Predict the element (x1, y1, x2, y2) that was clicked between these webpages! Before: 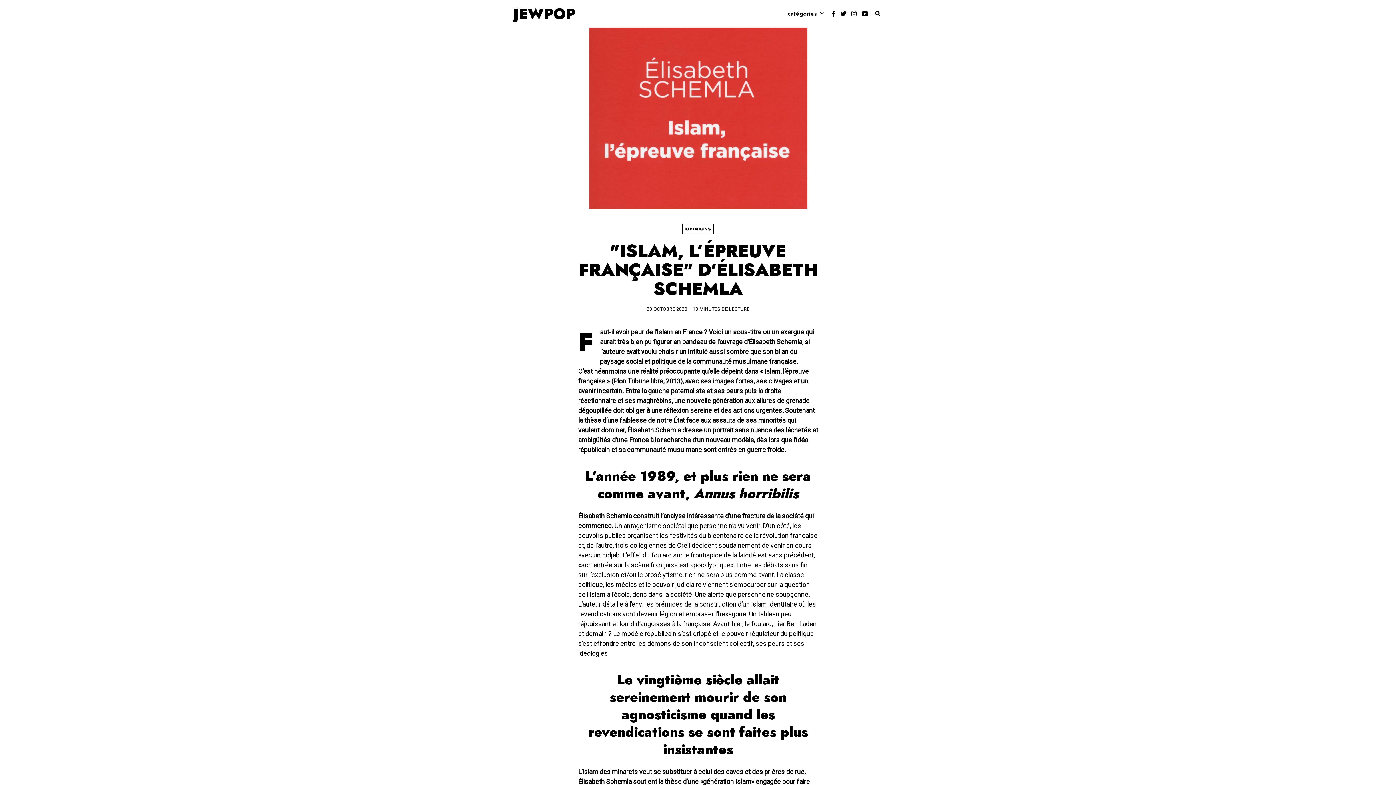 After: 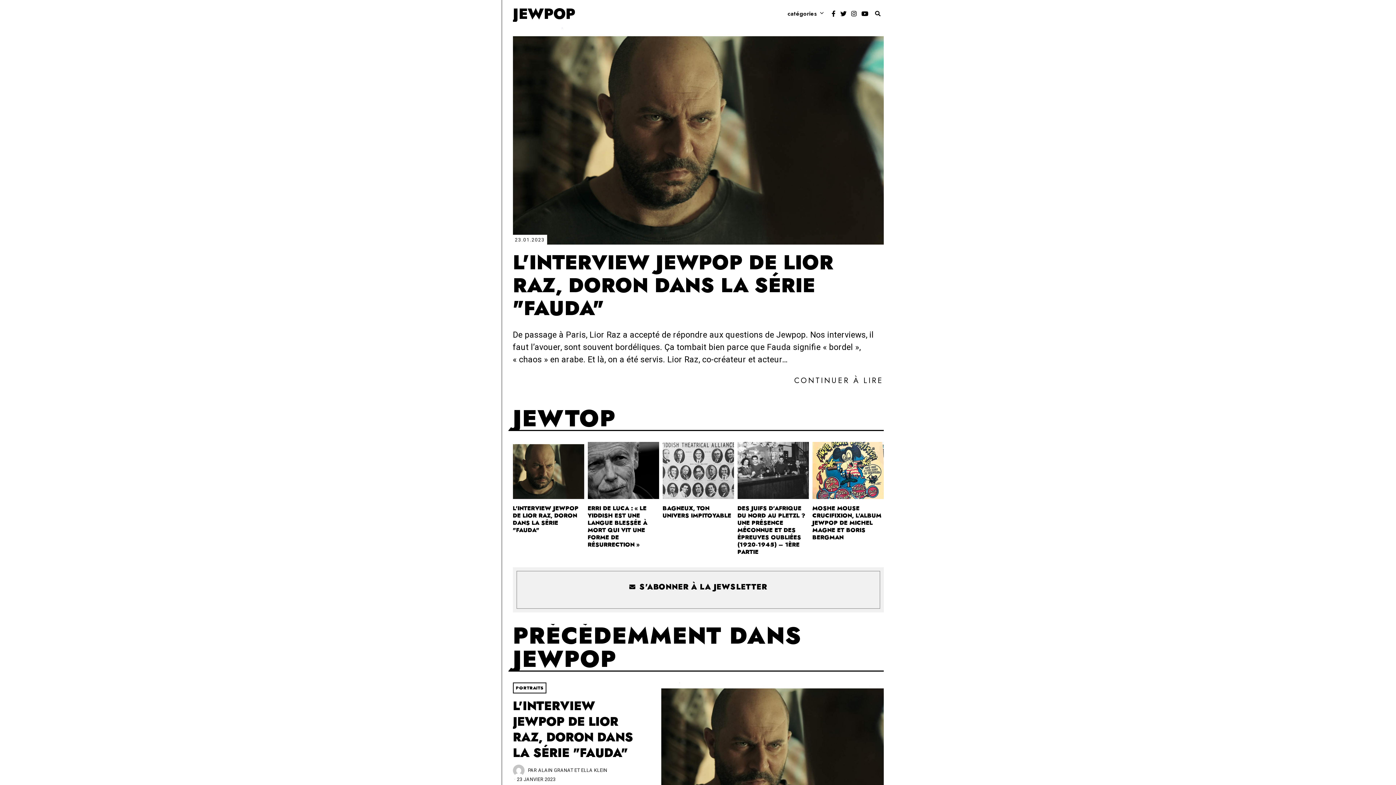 Action: bbox: (512, 5, 575, 21) label: JEWPOP